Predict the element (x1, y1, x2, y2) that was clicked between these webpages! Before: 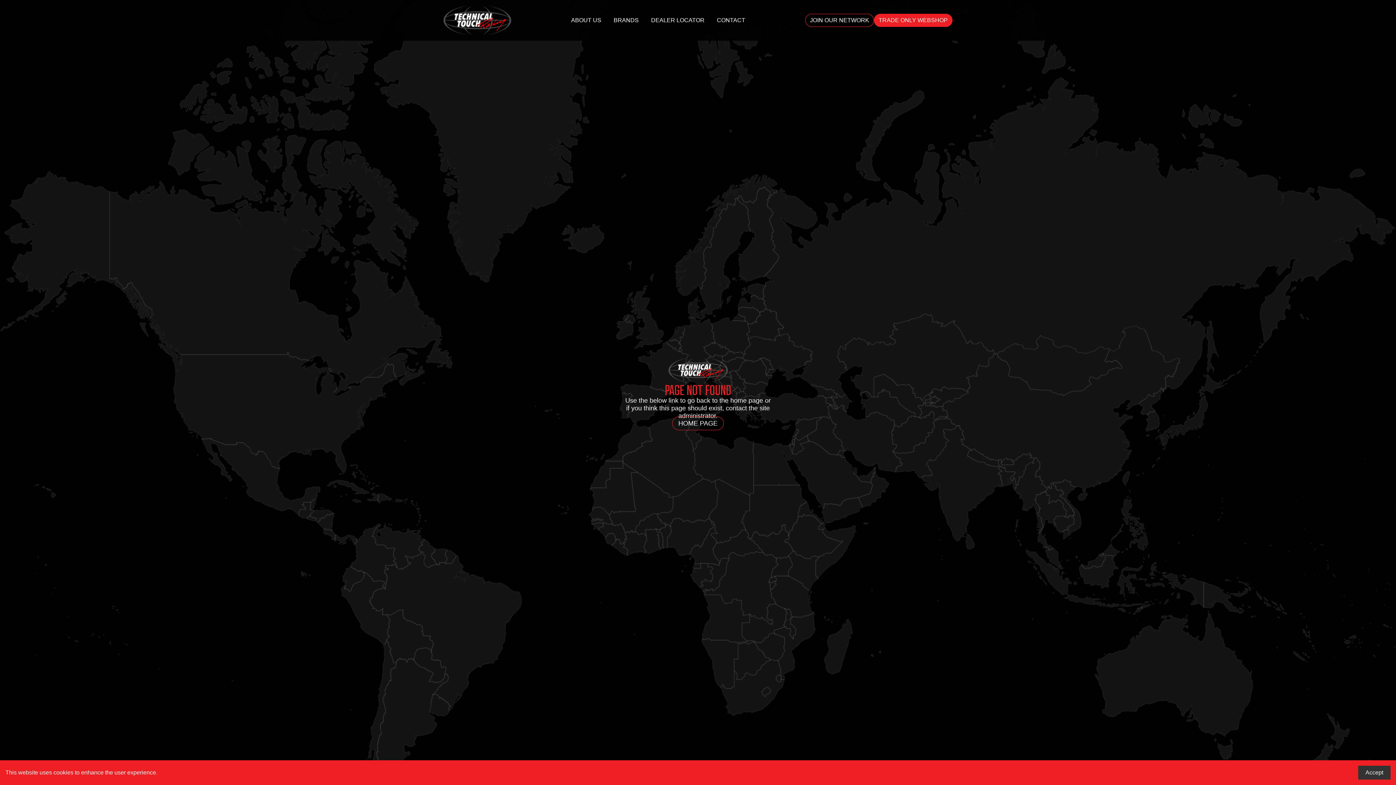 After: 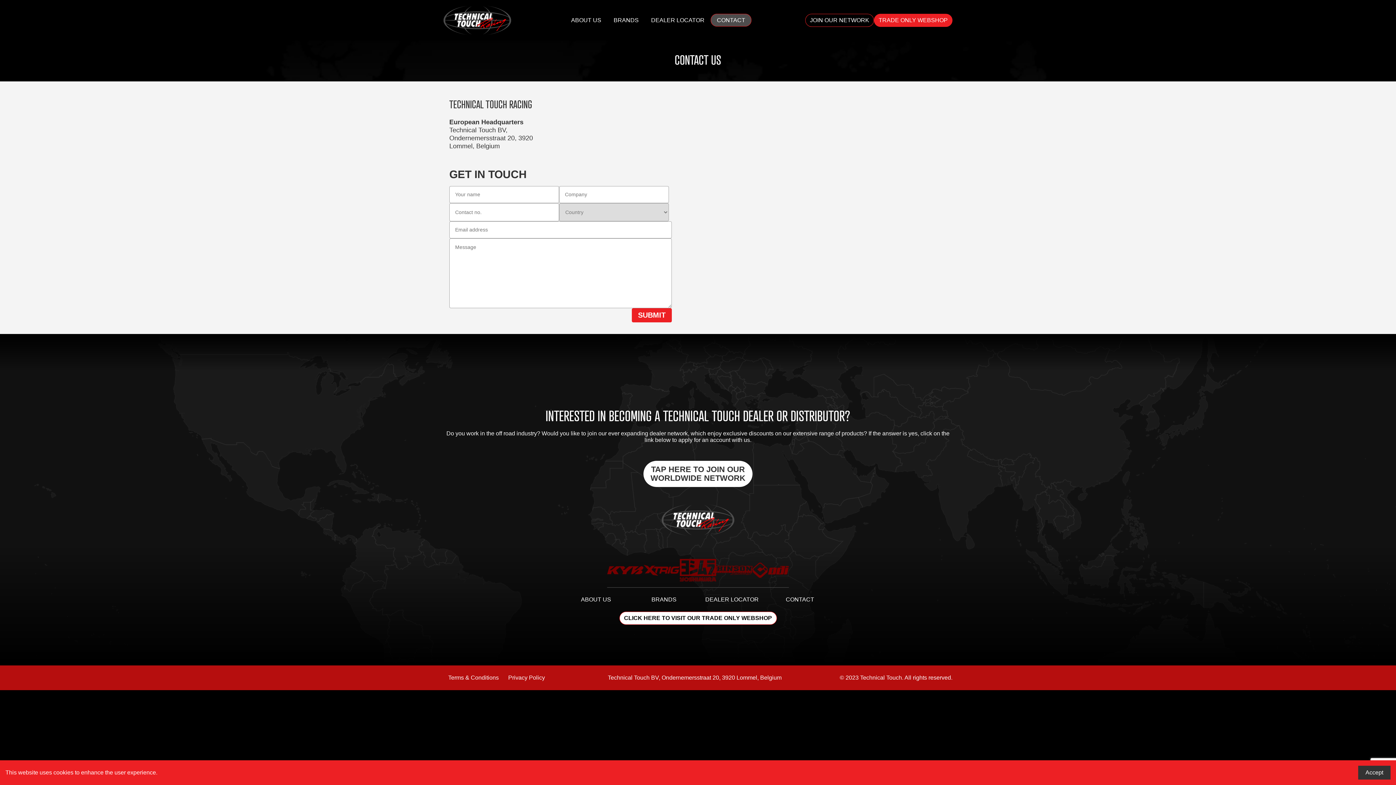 Action: bbox: (710, 13, 751, 26) label: CONTACT